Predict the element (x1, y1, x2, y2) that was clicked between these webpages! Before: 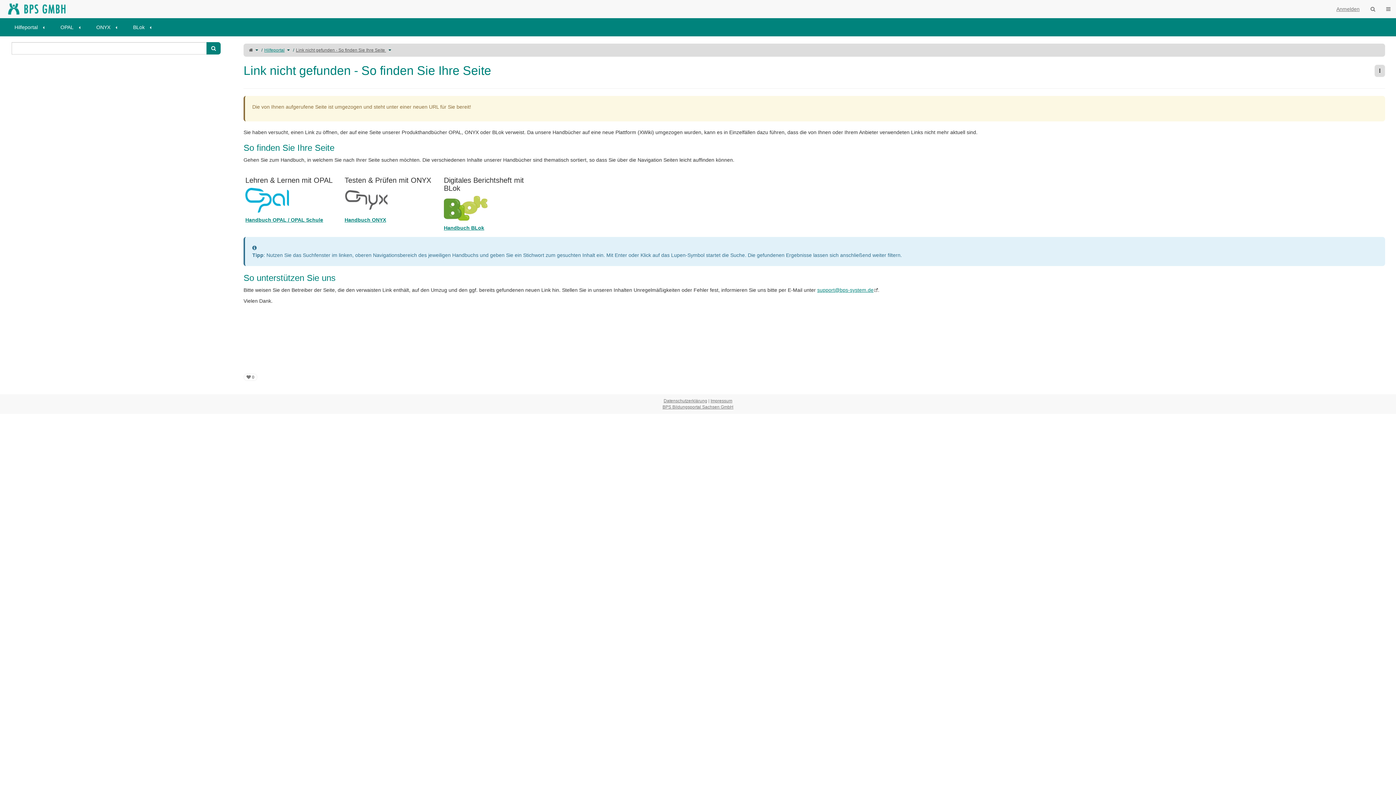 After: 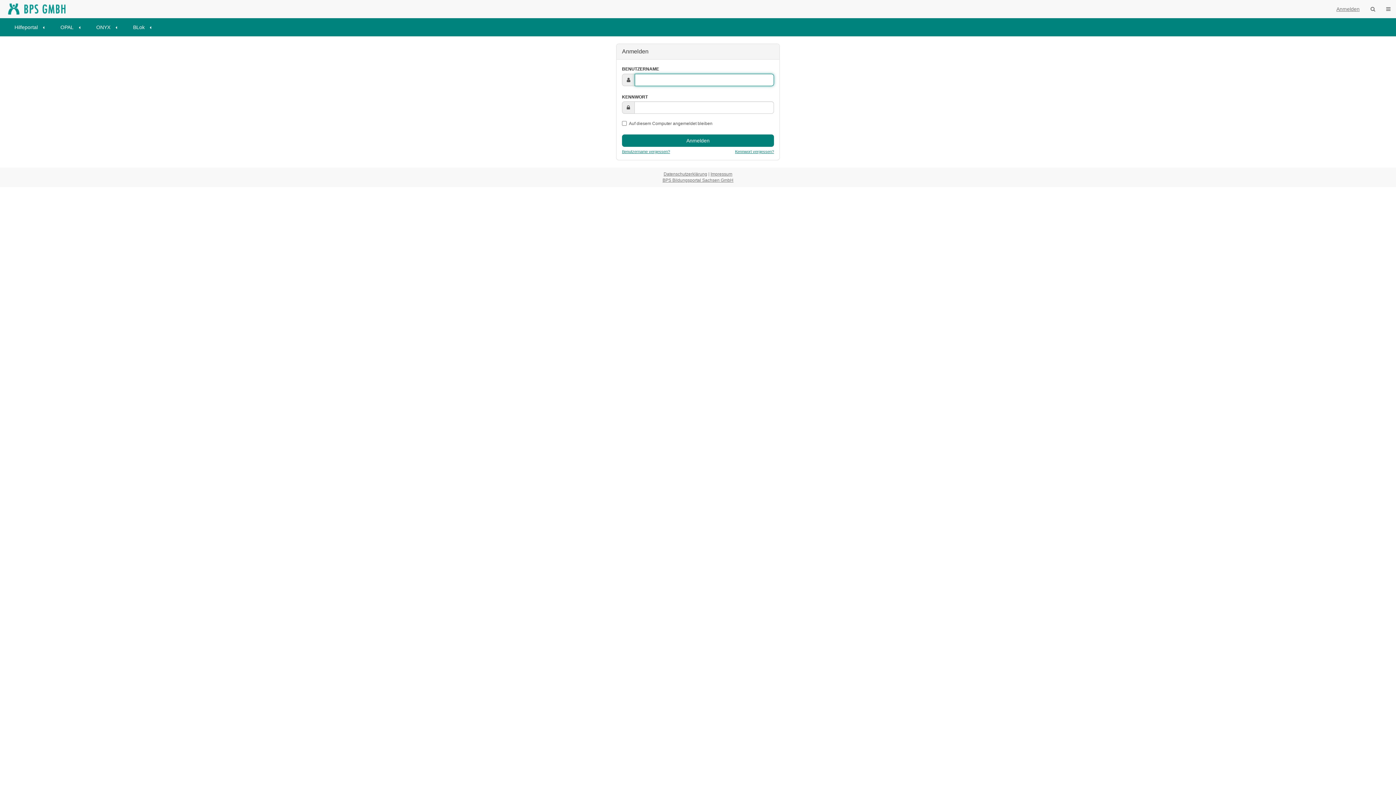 Action: label: Anmelden bbox: (1331, 0, 1365, 18)